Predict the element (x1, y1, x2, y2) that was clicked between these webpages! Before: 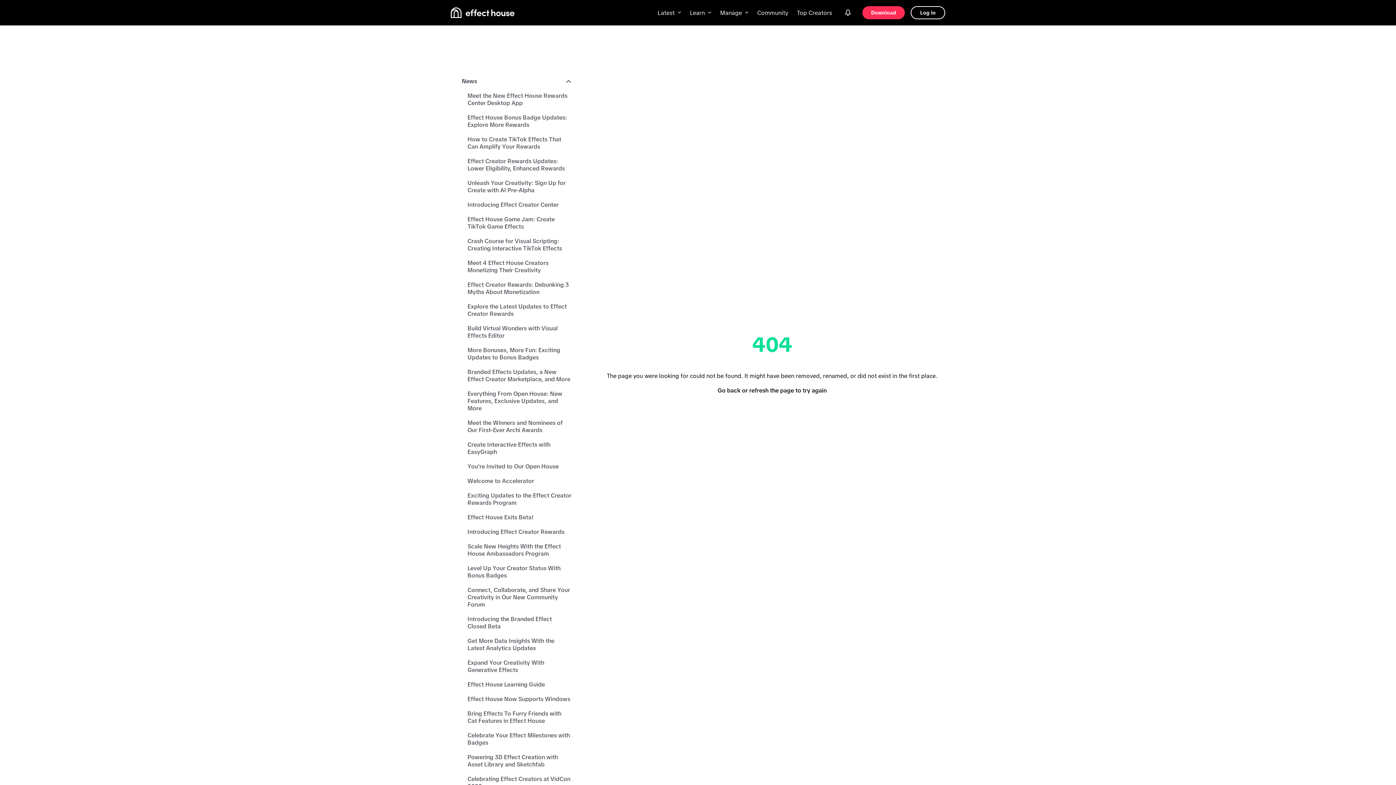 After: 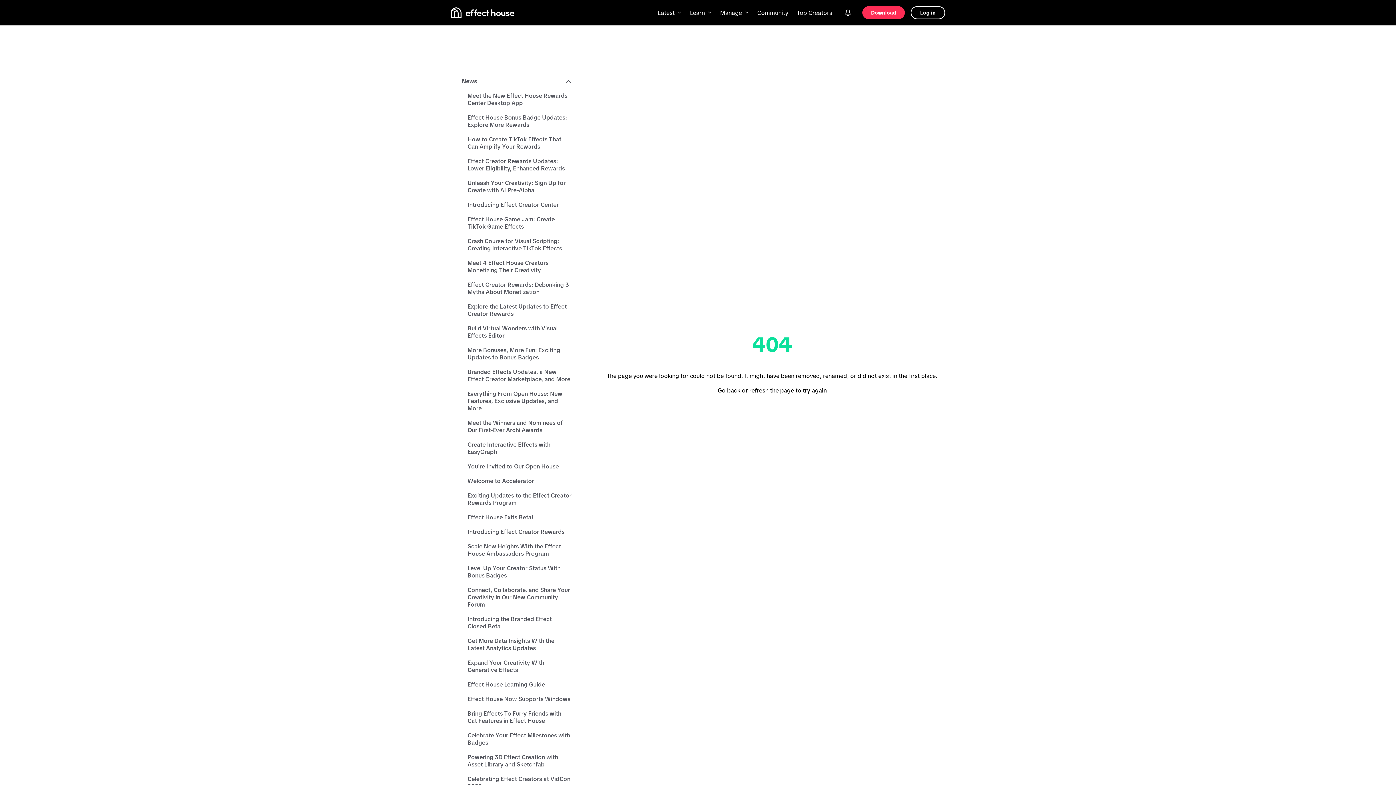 Action: bbox: (757, 8, 792, 17) label: Community